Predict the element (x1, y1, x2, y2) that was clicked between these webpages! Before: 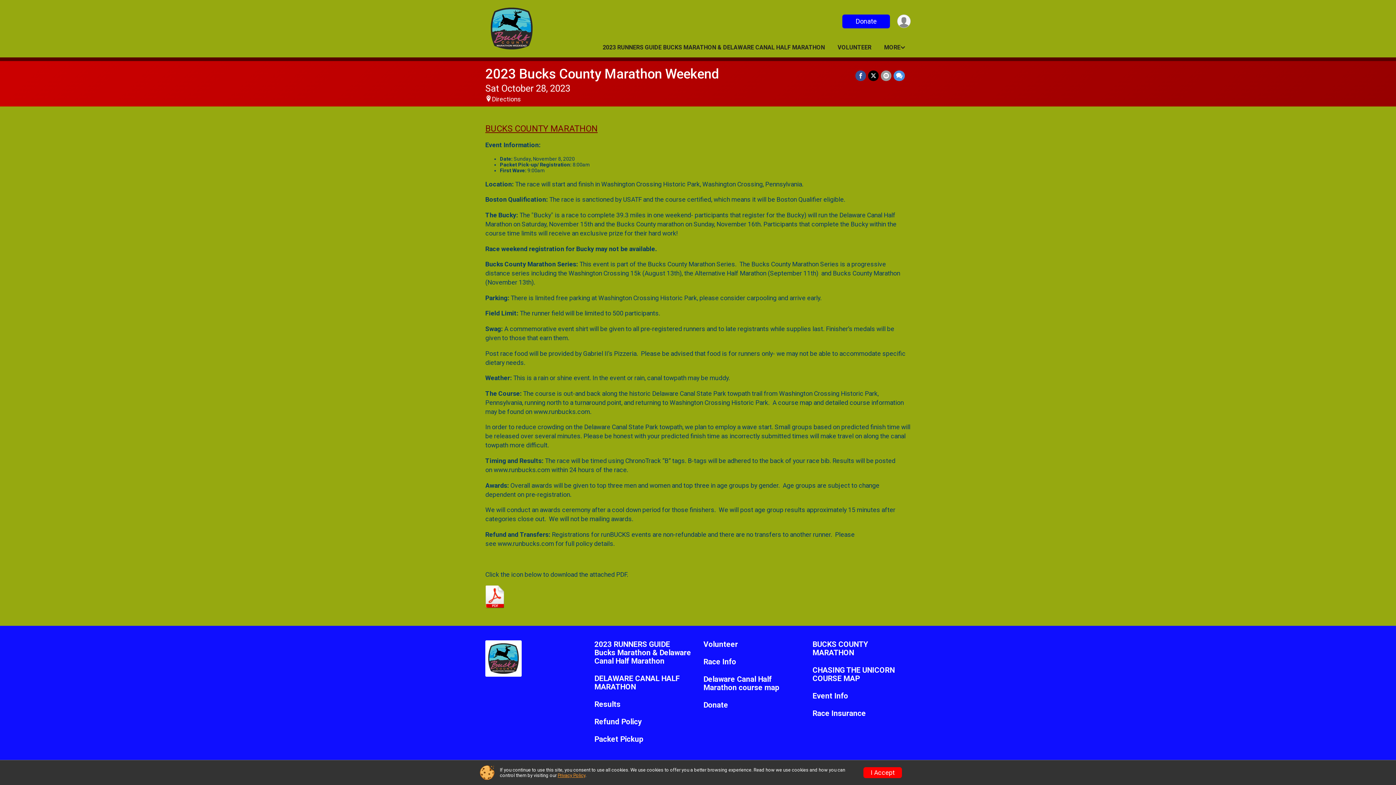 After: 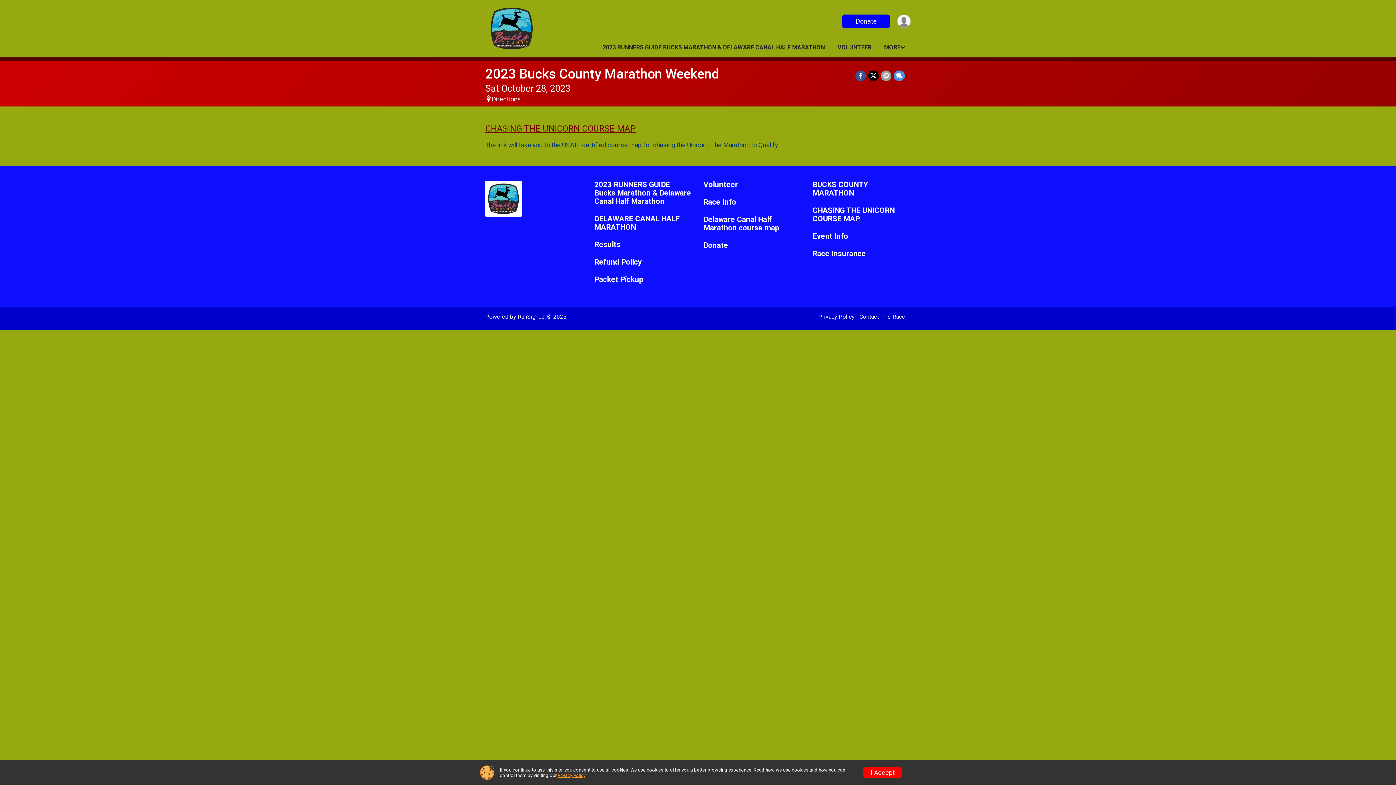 Action: label: CHASING THE UNICORN COURSE MAP bbox: (812, 666, 910, 683)